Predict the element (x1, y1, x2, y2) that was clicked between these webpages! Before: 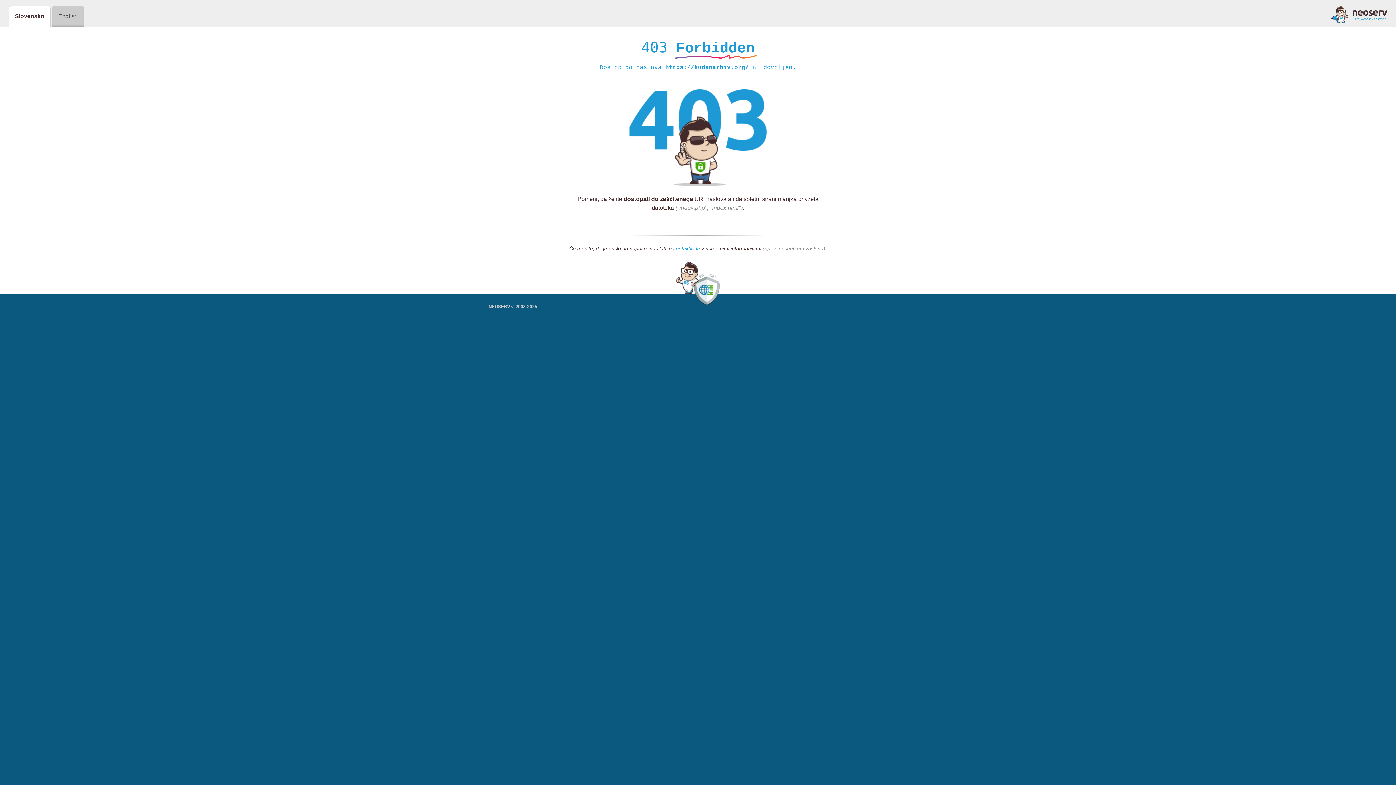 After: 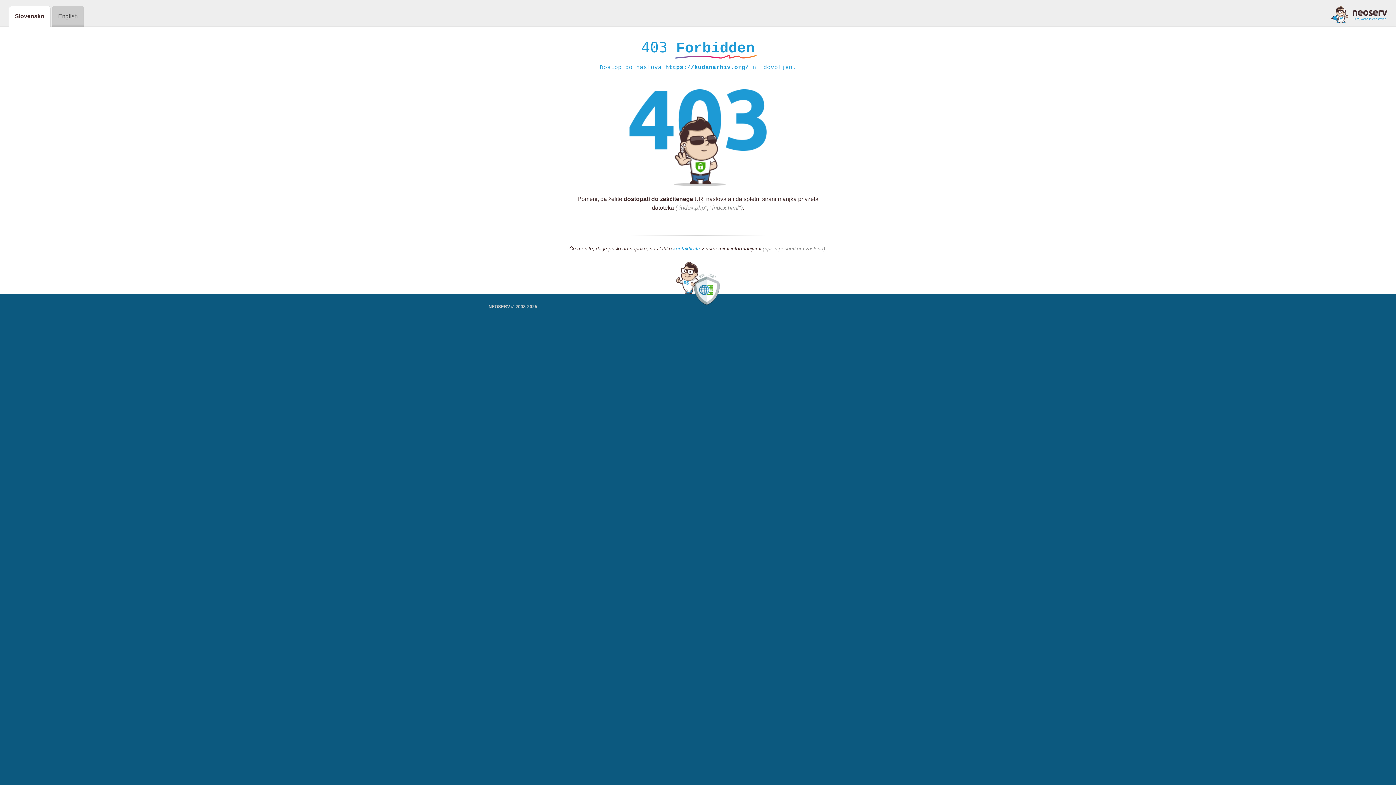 Action: label: kontaktirate bbox: (673, 245, 700, 252)